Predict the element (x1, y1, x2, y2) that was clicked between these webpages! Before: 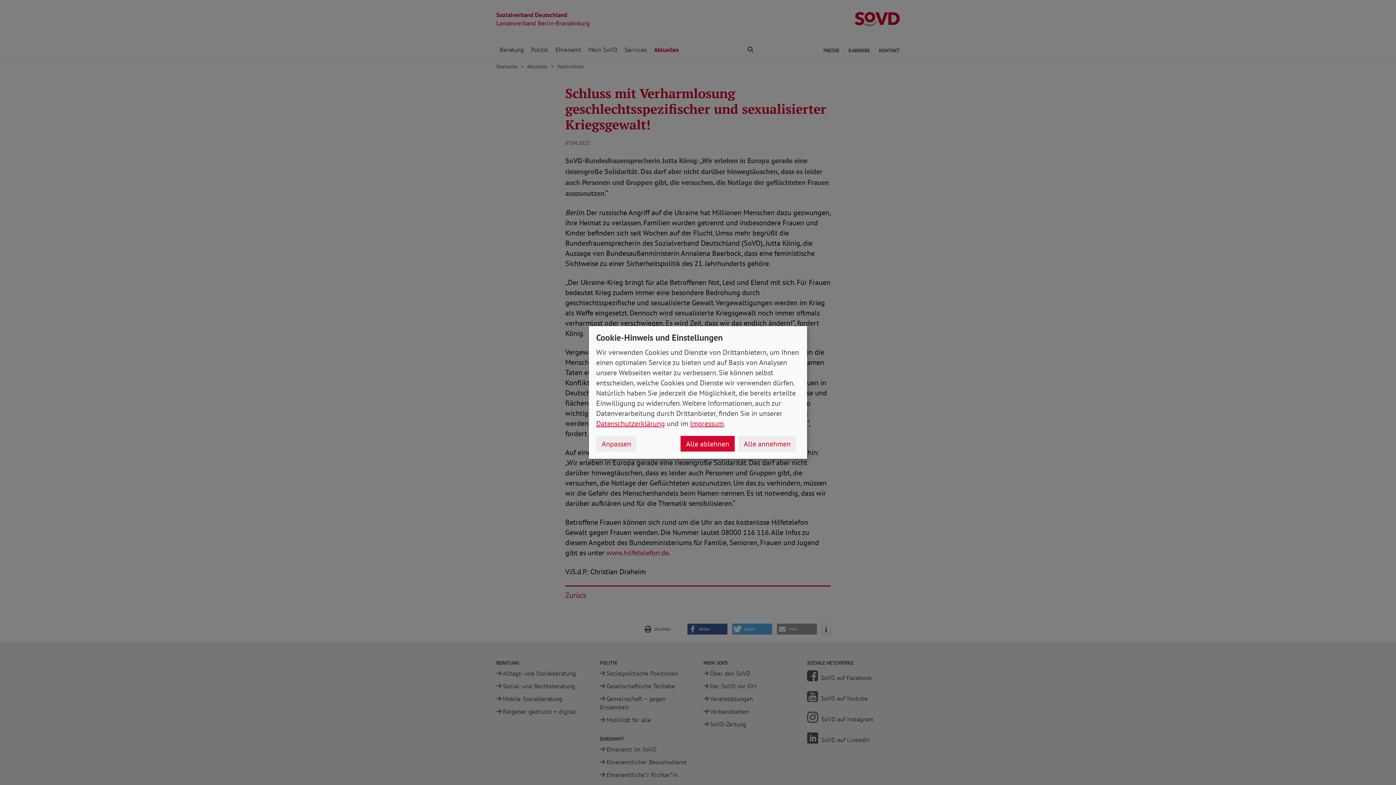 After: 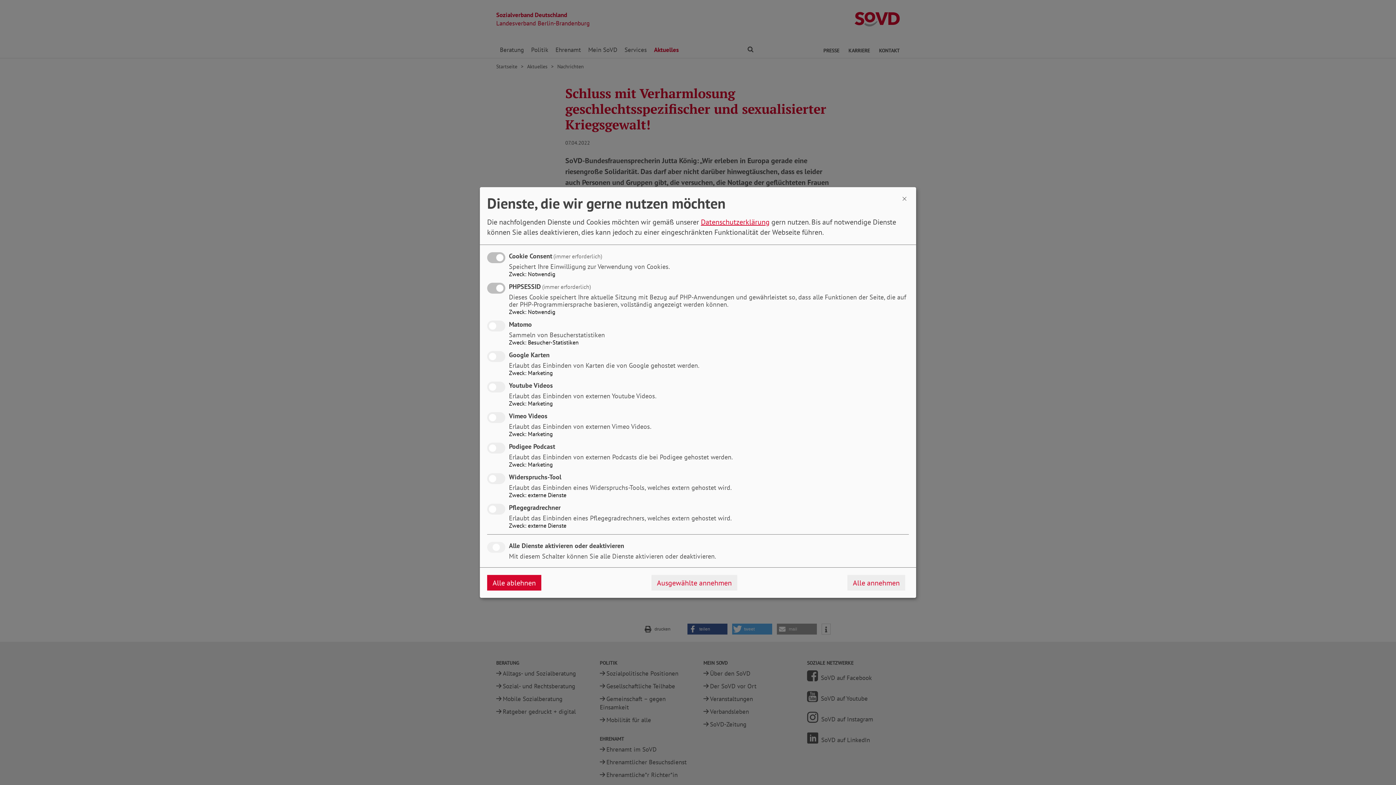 Action: label: Anpassen bbox: (596, 436, 636, 451)